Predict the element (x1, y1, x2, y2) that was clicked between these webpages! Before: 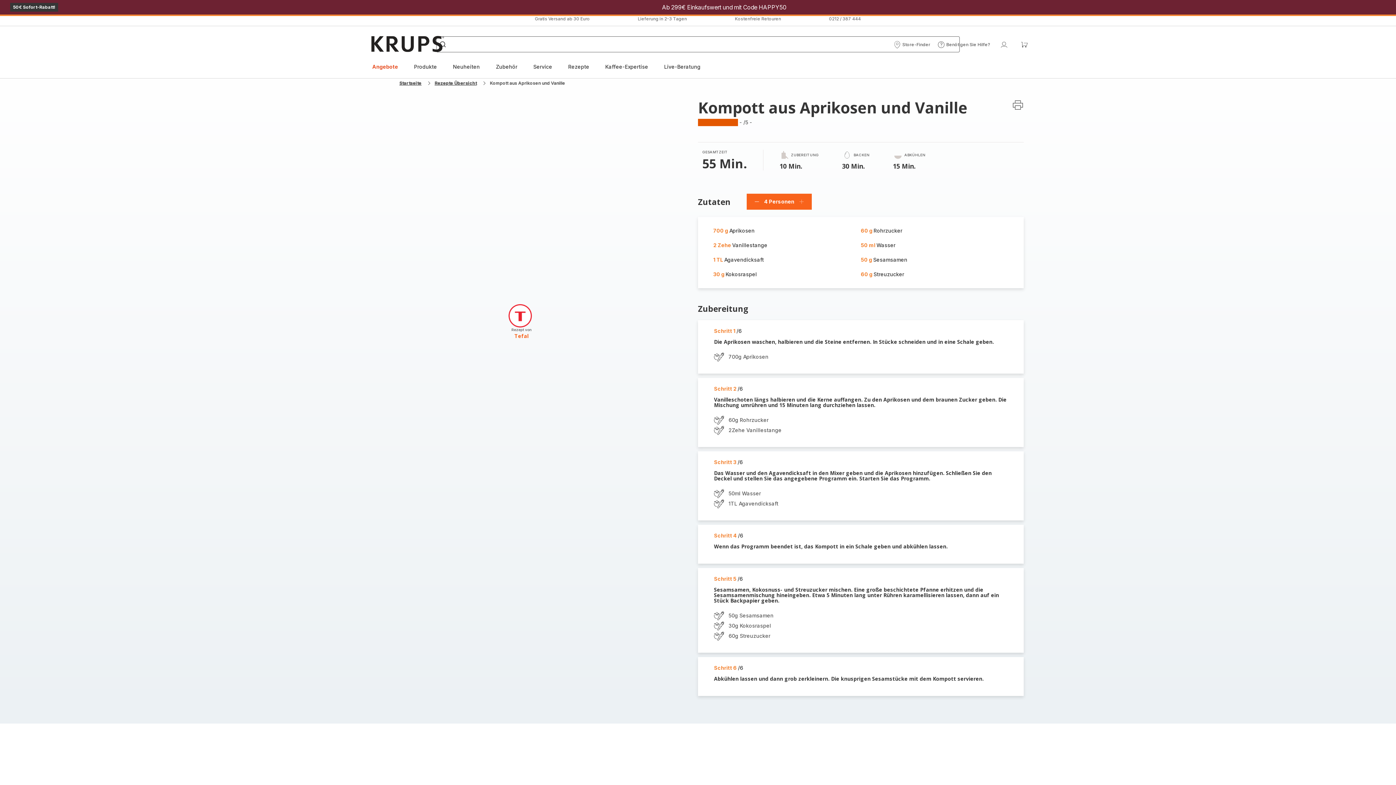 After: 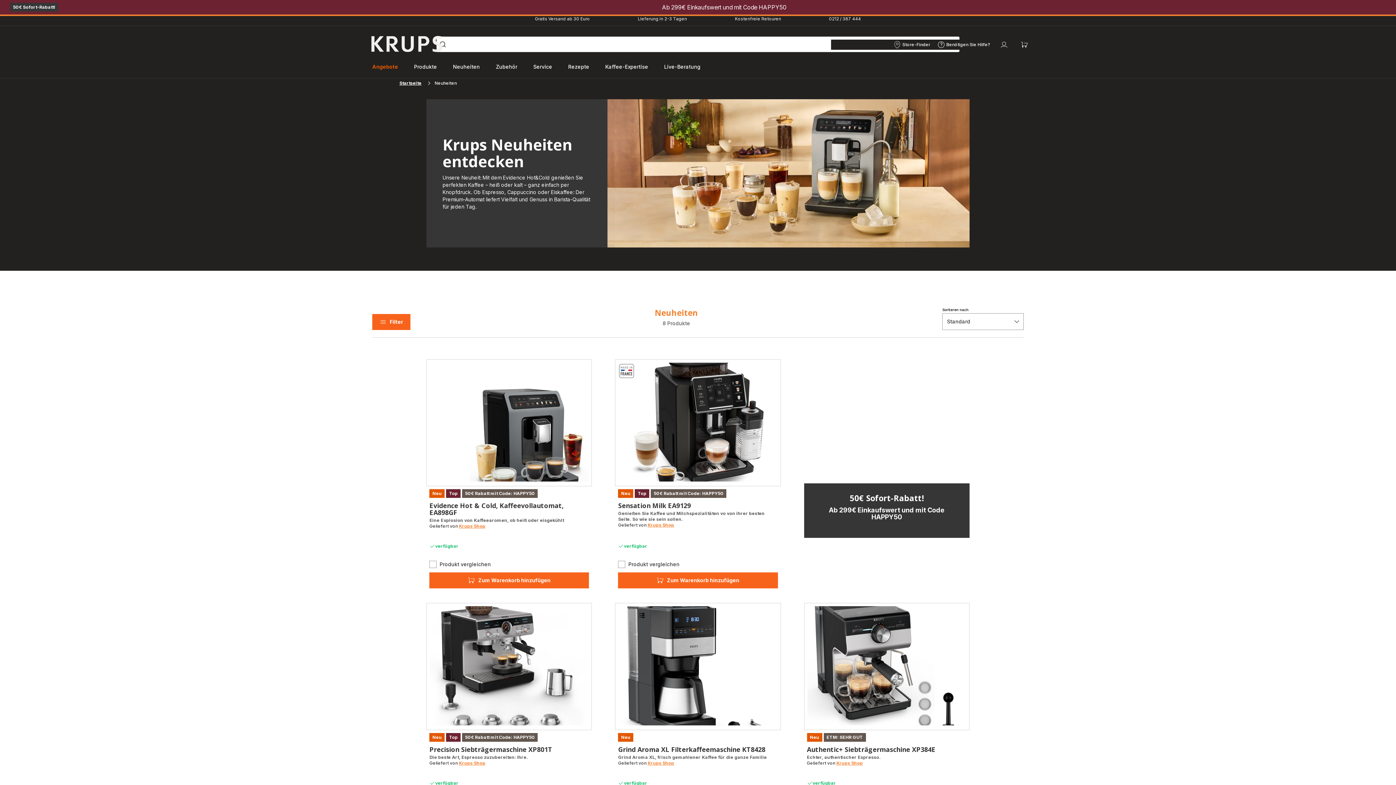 Action: bbox: (453, 63, 480, 70) label: Neuheiten